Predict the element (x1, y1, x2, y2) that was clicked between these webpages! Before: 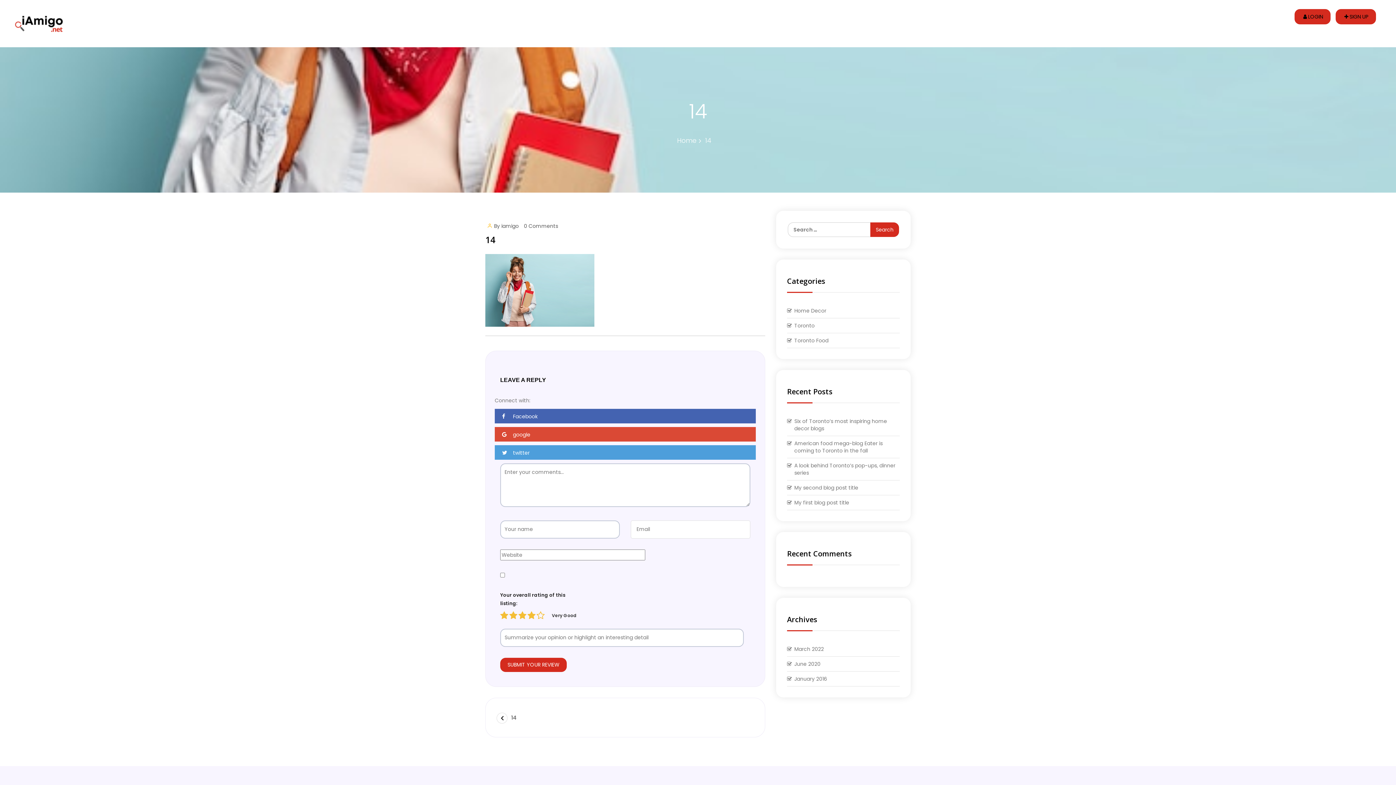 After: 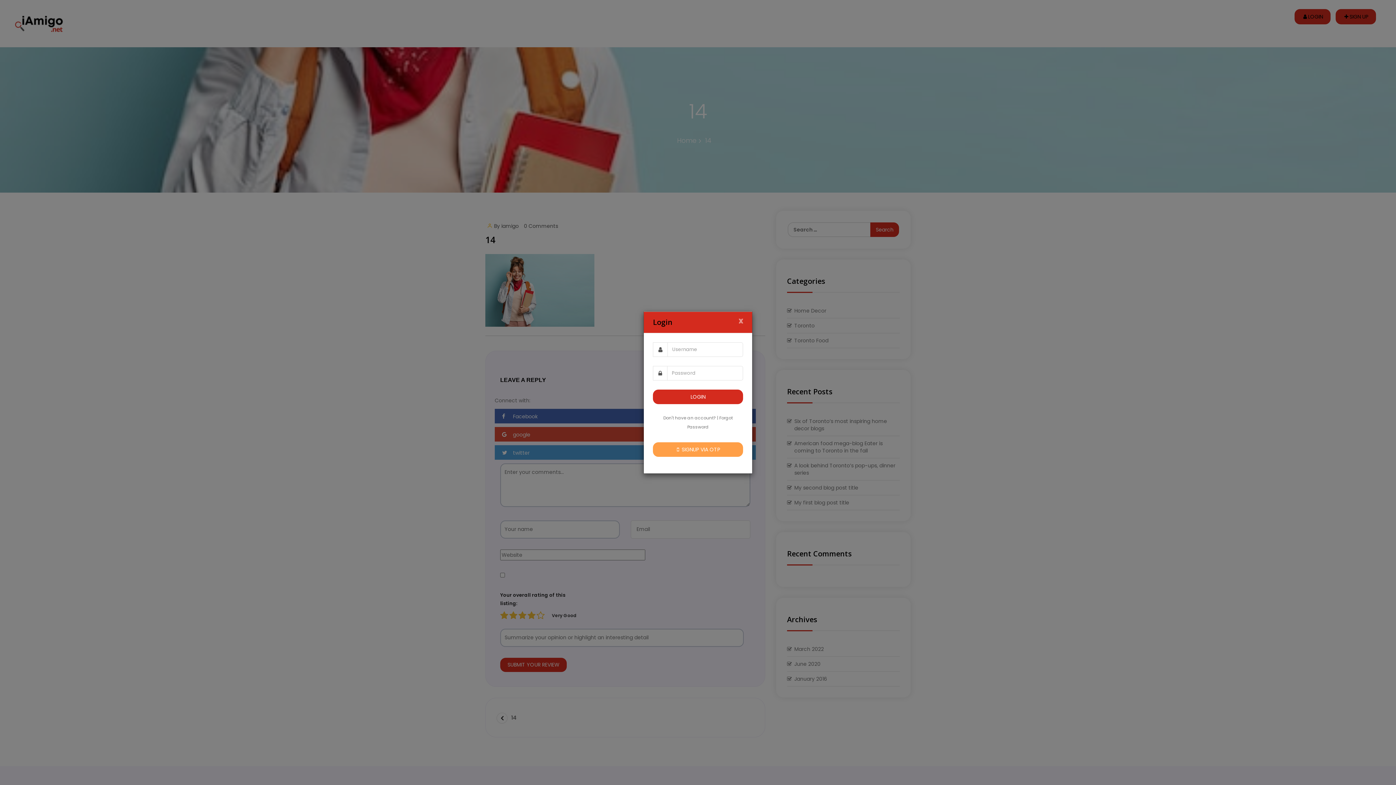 Action: label: LOGIN bbox: (1294, 9, 1330, 24)